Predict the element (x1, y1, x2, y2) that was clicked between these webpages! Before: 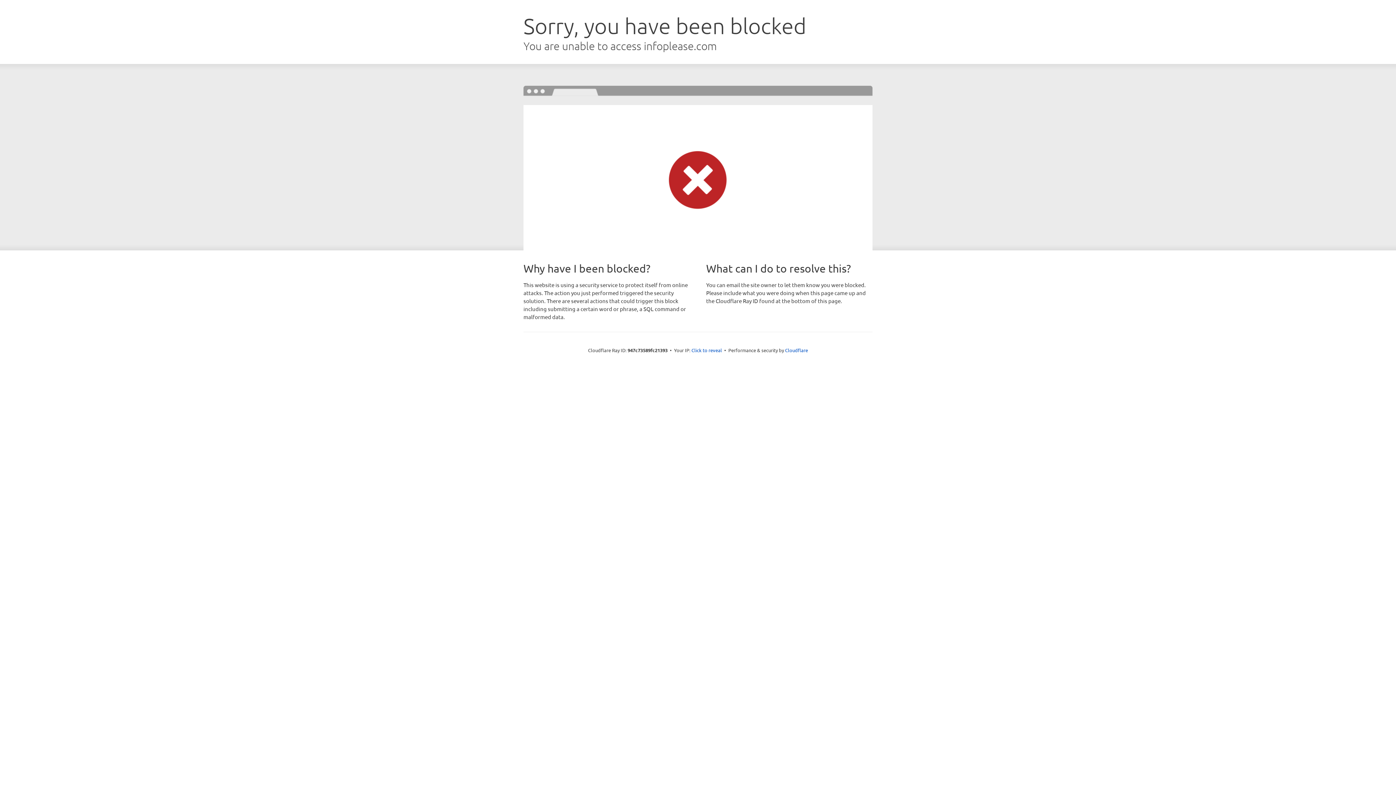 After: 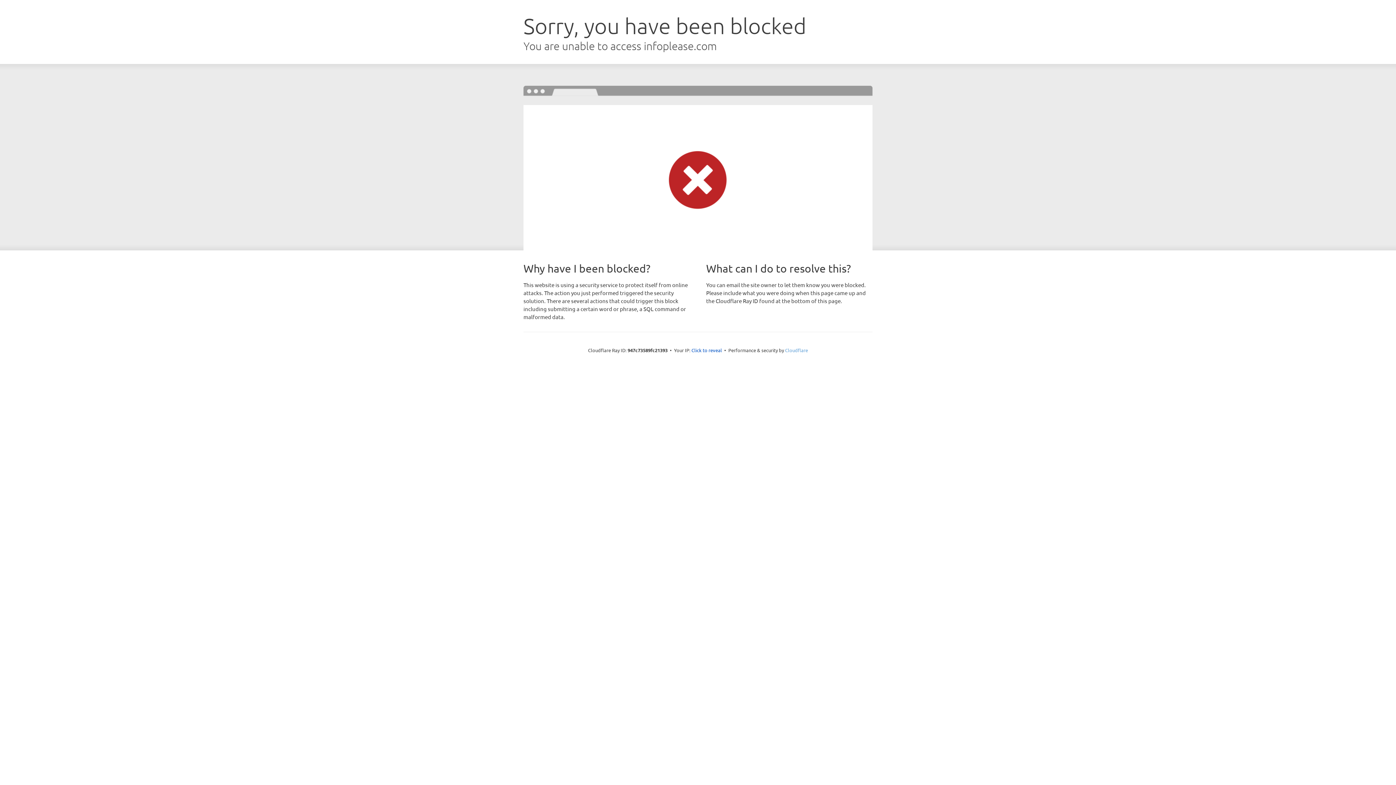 Action: label: Cloudflare bbox: (785, 347, 808, 353)